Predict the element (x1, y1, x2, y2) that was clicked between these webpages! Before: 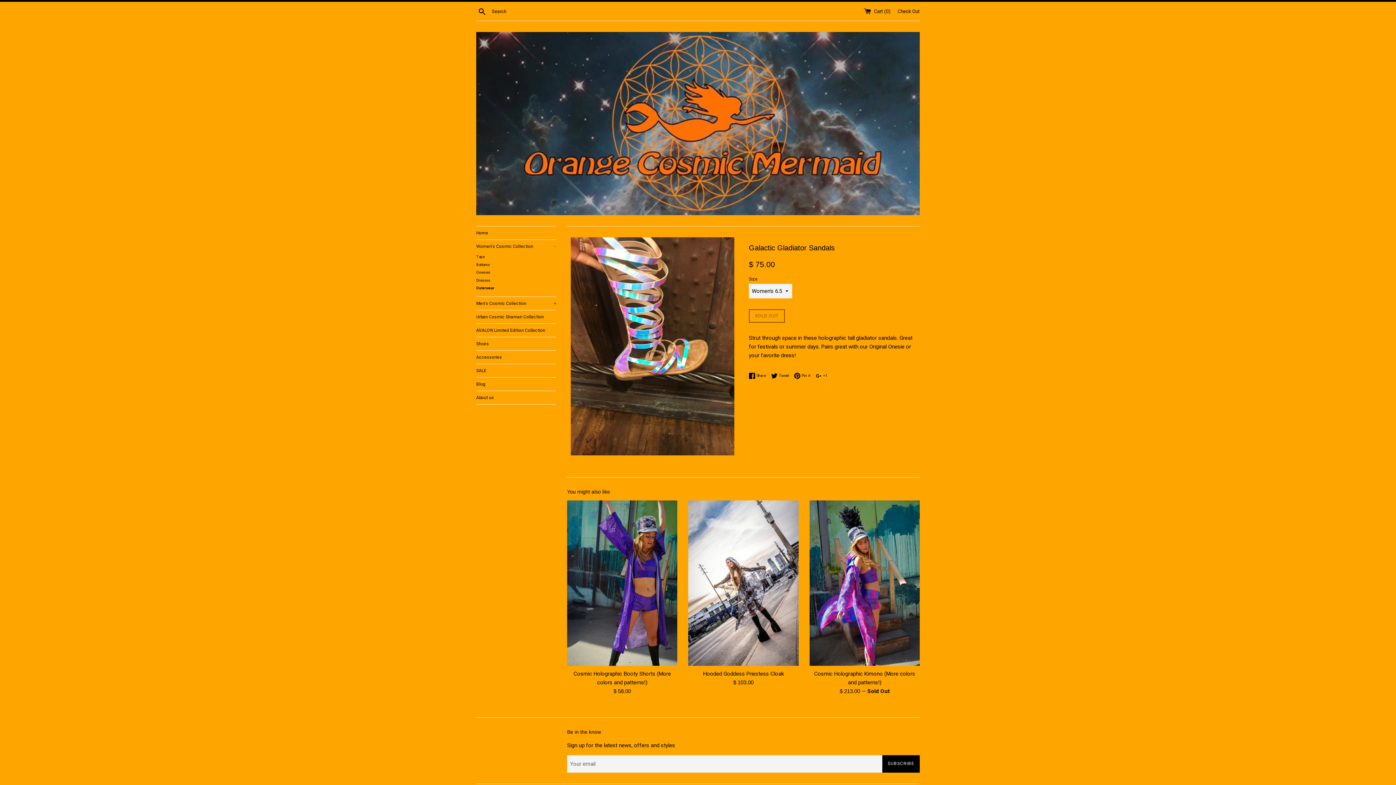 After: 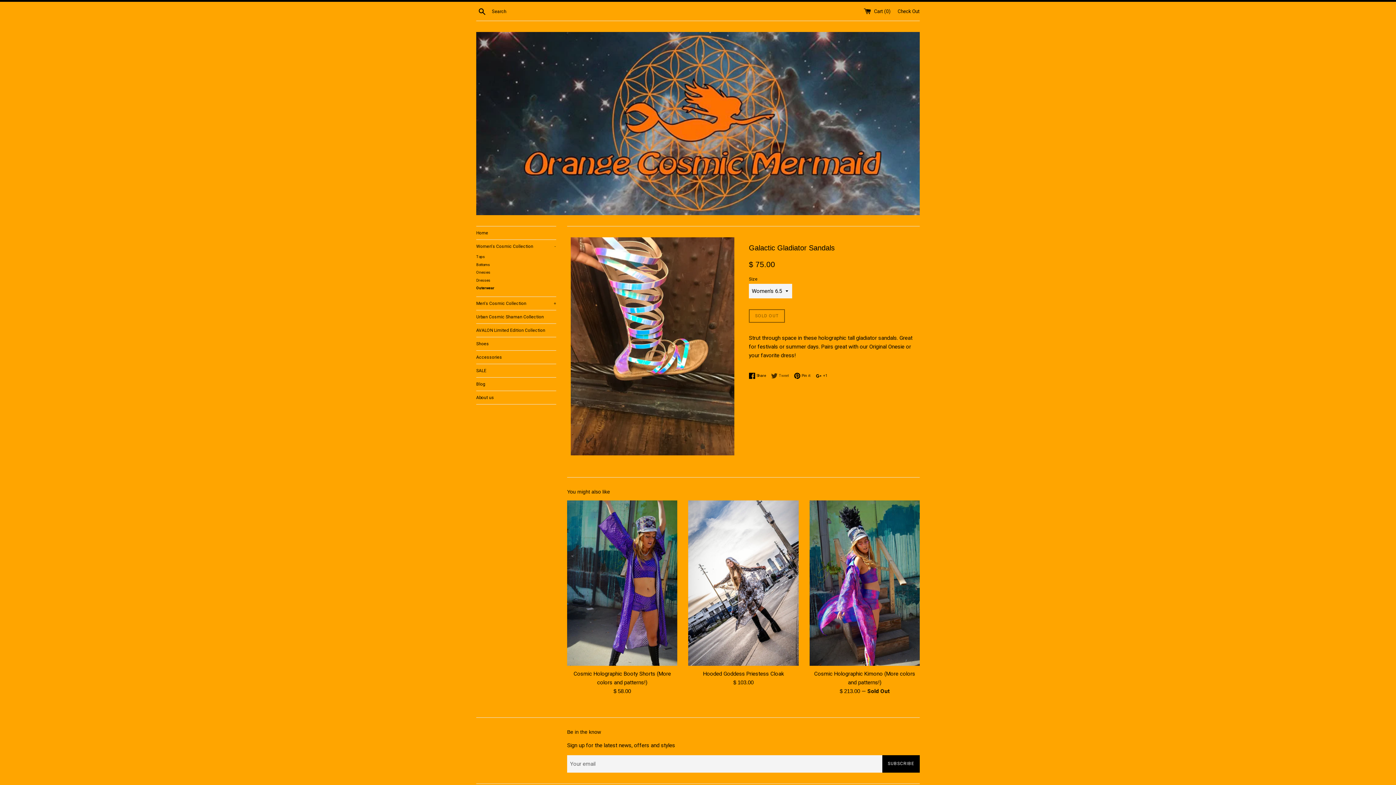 Action: label:  Tweet bbox: (771, 372, 792, 379)